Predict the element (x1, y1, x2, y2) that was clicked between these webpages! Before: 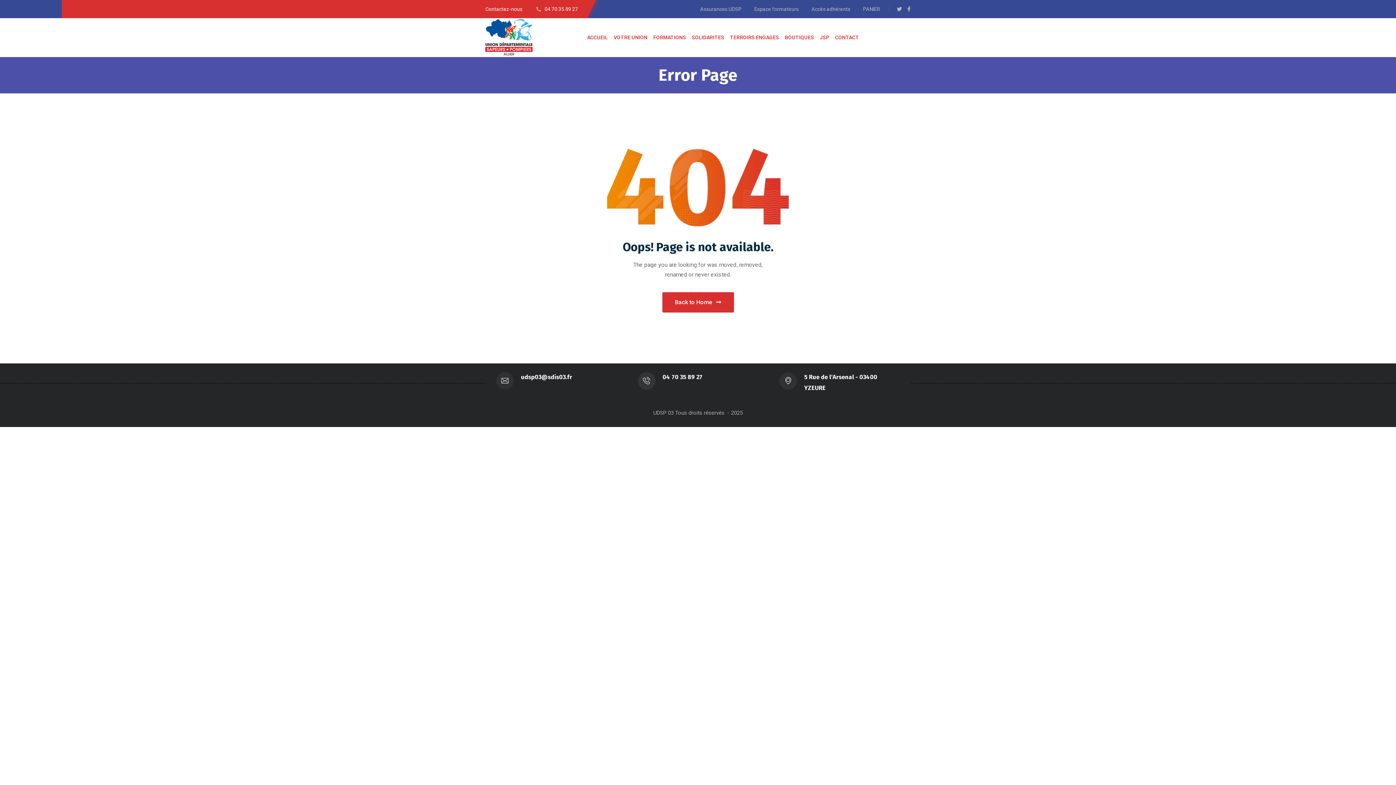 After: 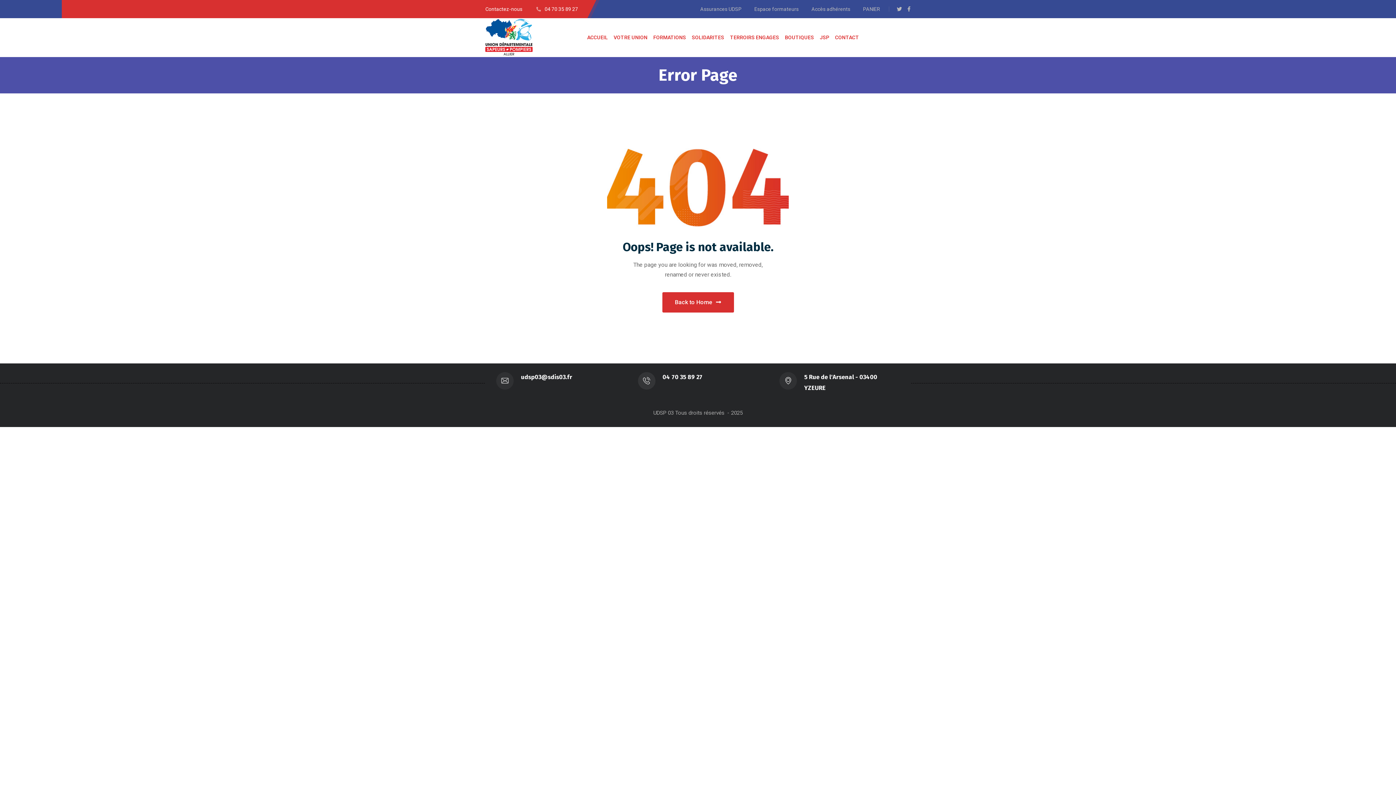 Action: bbox: (536, 6, 578, 12) label: 04 70 35 89 27